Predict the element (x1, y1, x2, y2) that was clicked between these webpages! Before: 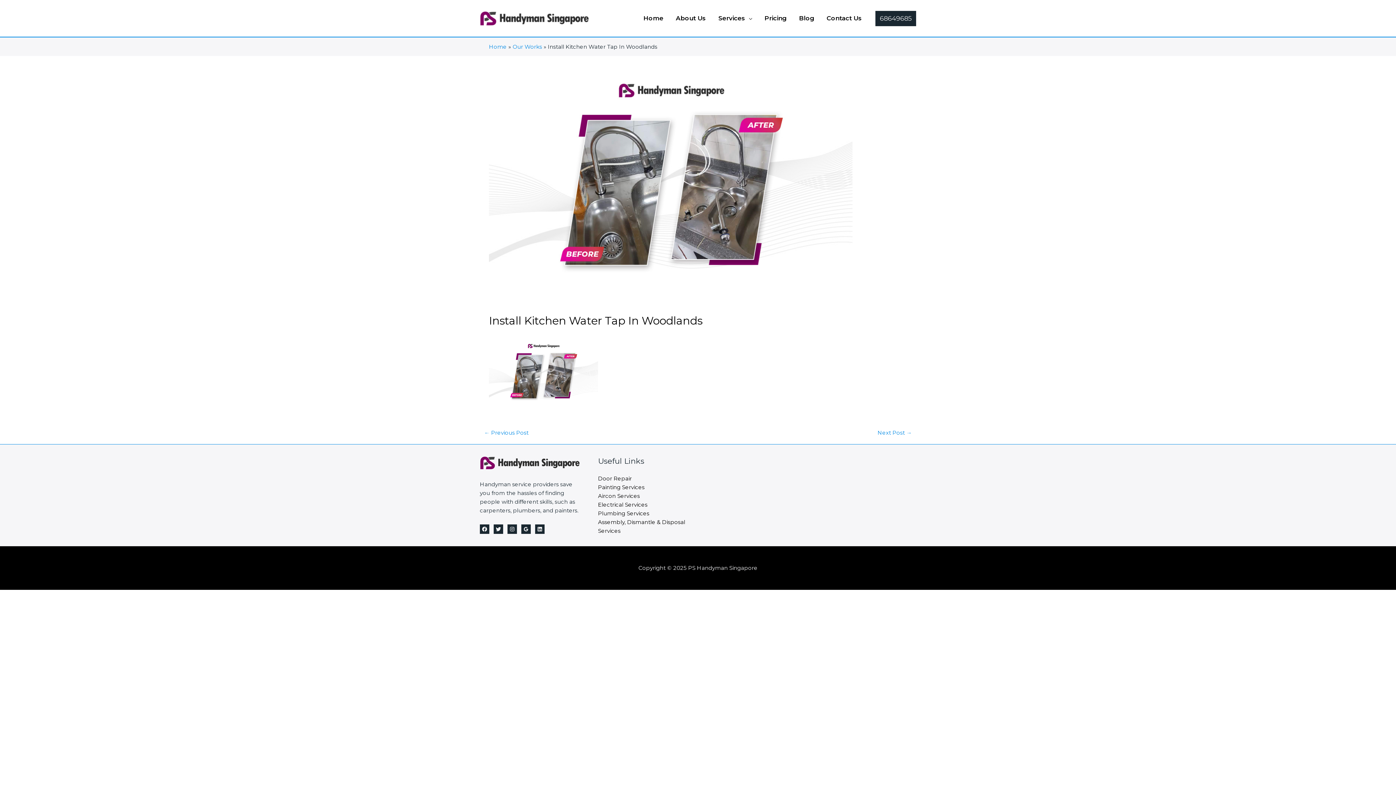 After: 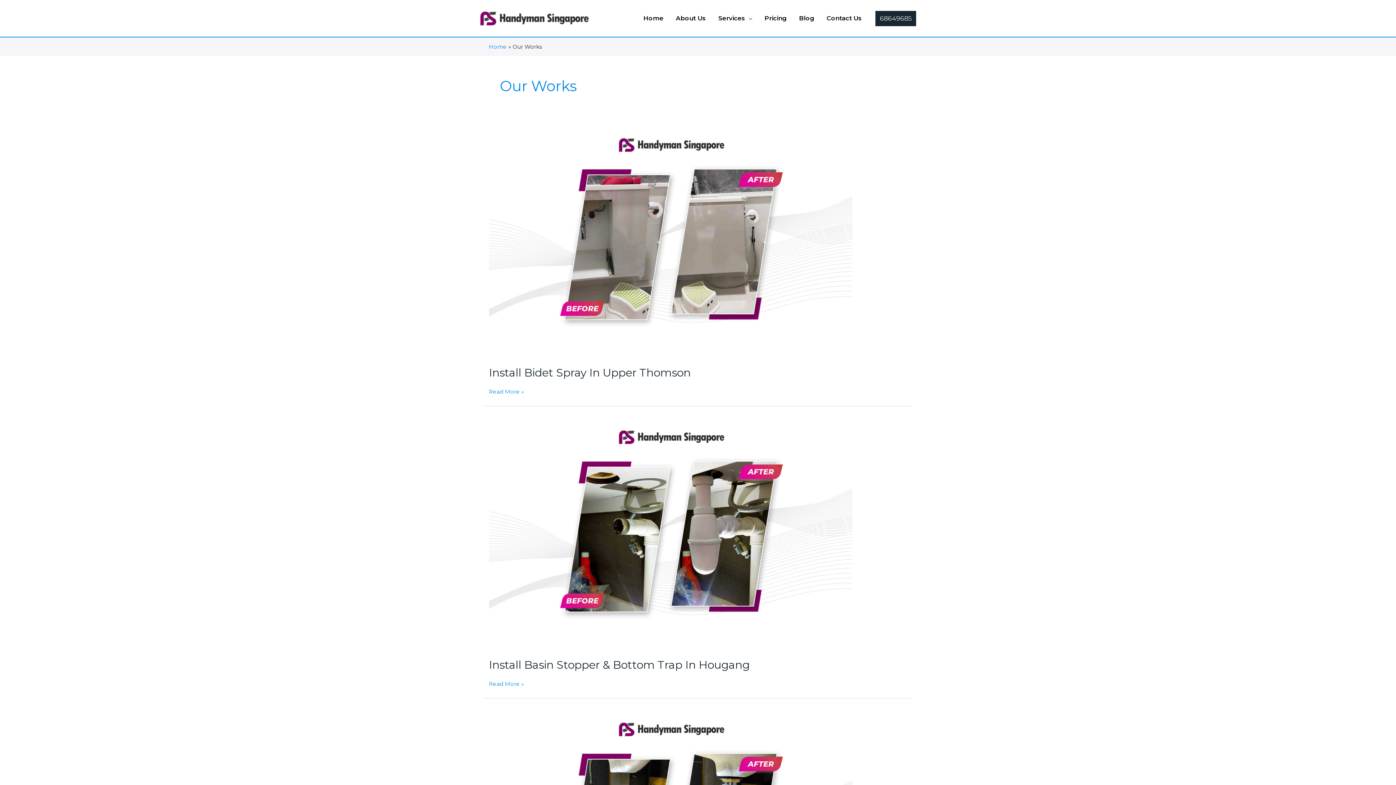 Action: bbox: (512, 43, 542, 50) label: Our Works